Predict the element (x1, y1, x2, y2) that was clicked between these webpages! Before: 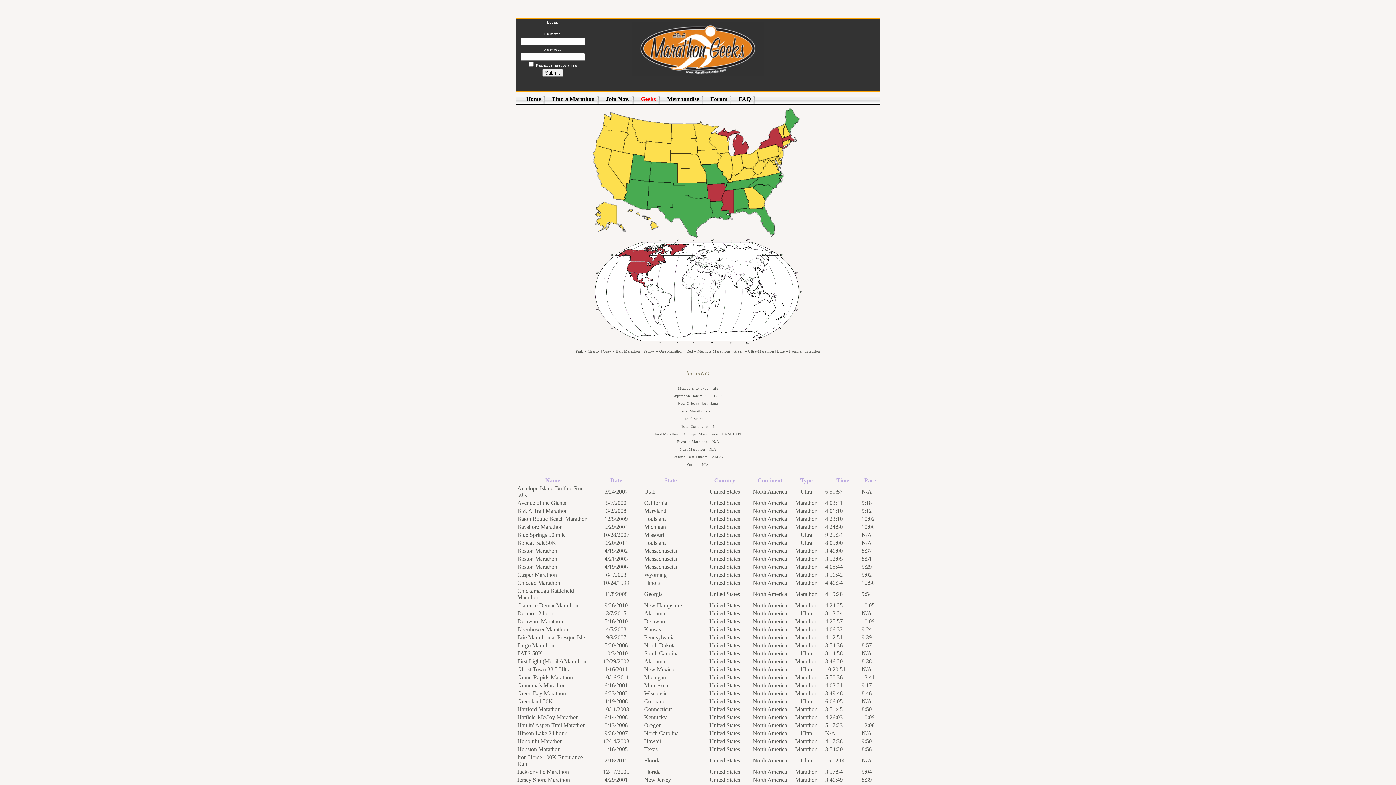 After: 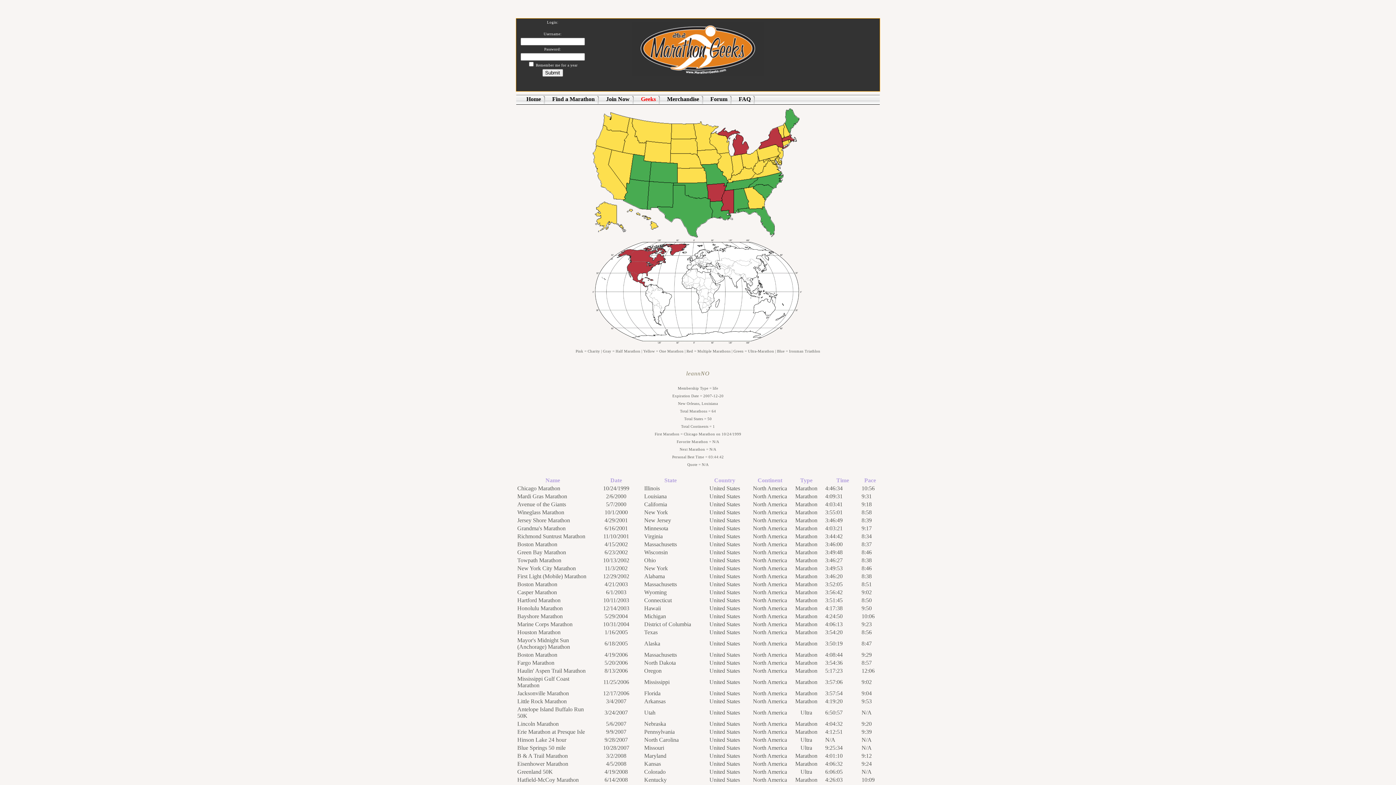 Action: label: Continent bbox: (757, 477, 782, 483)